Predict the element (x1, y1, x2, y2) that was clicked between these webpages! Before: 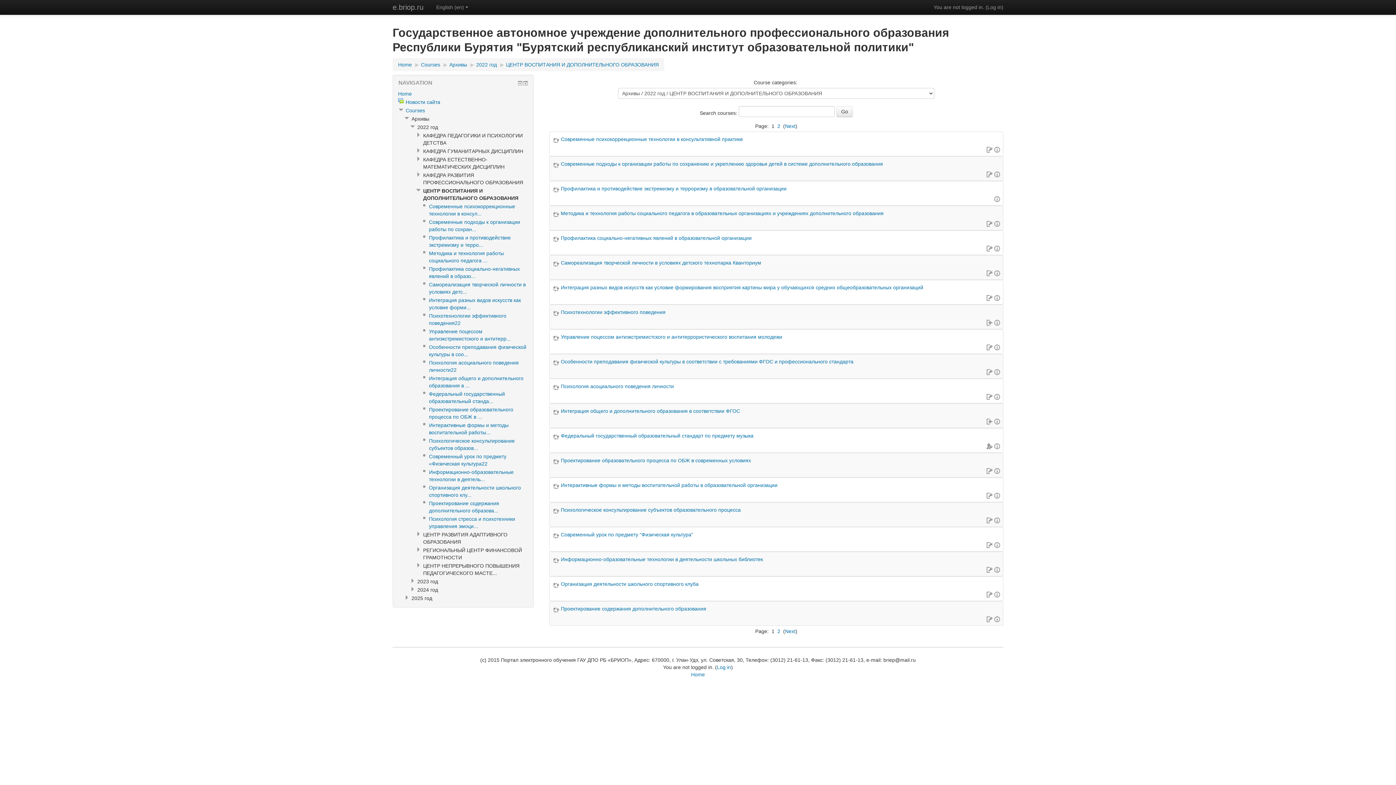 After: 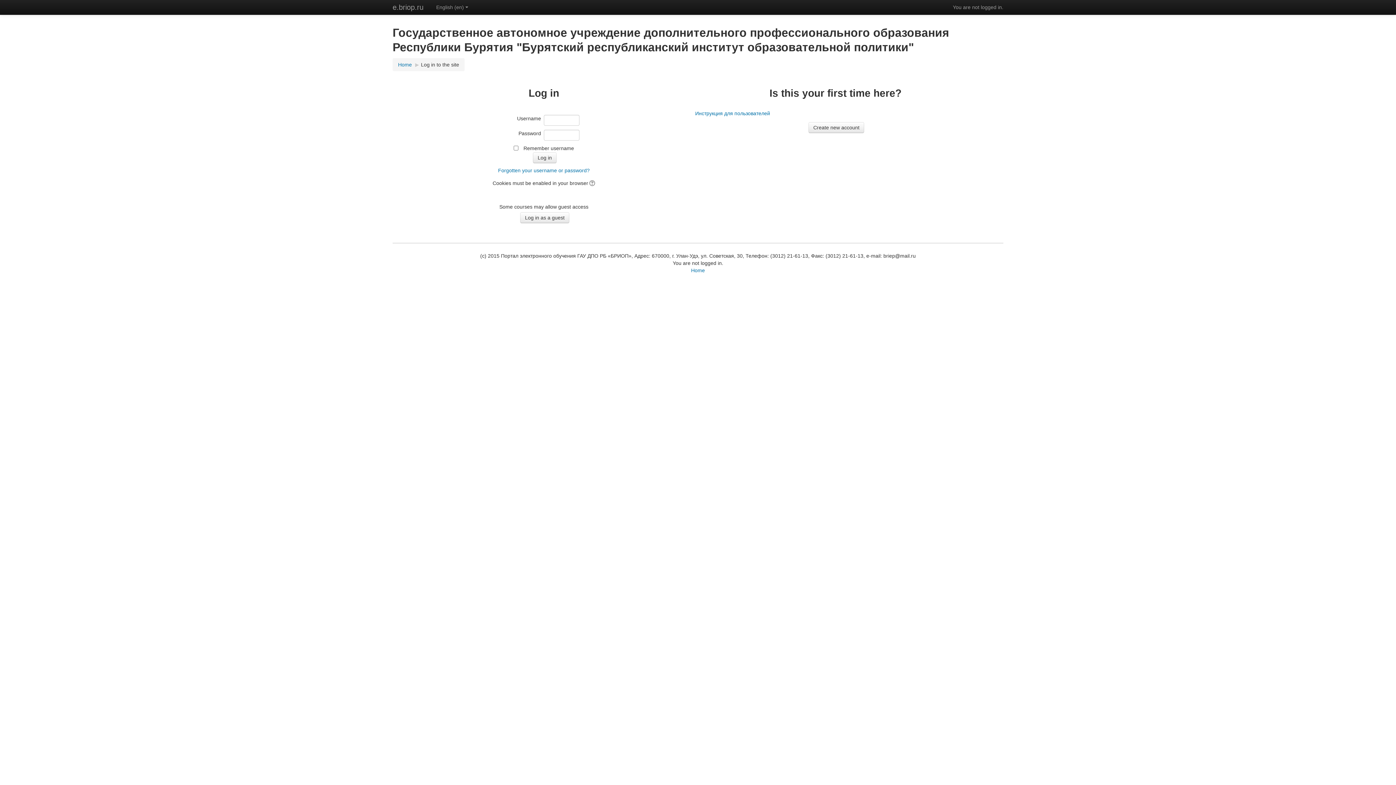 Action: bbox: (553, 556, 999, 563) label: Информационно-образовательные технологии в деятельности школьных библиотек